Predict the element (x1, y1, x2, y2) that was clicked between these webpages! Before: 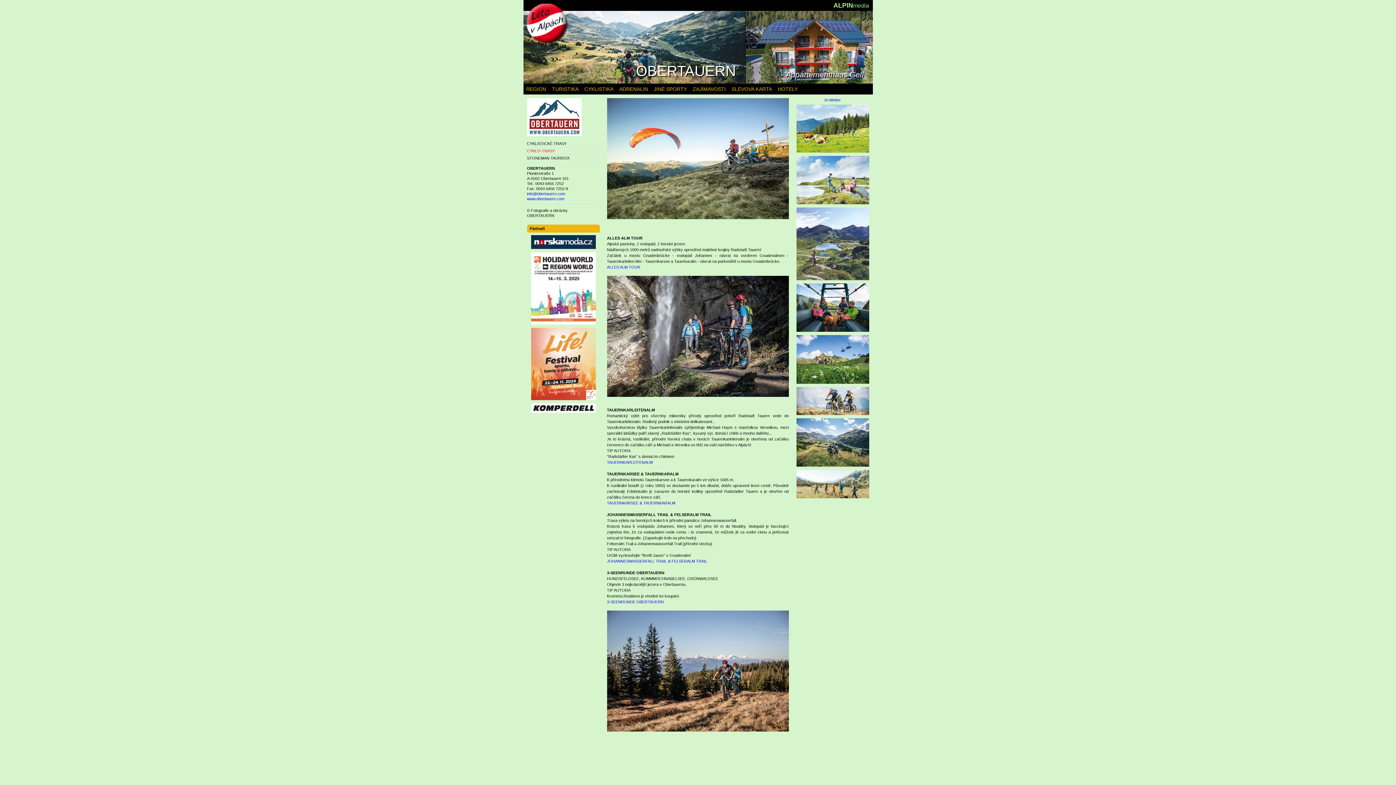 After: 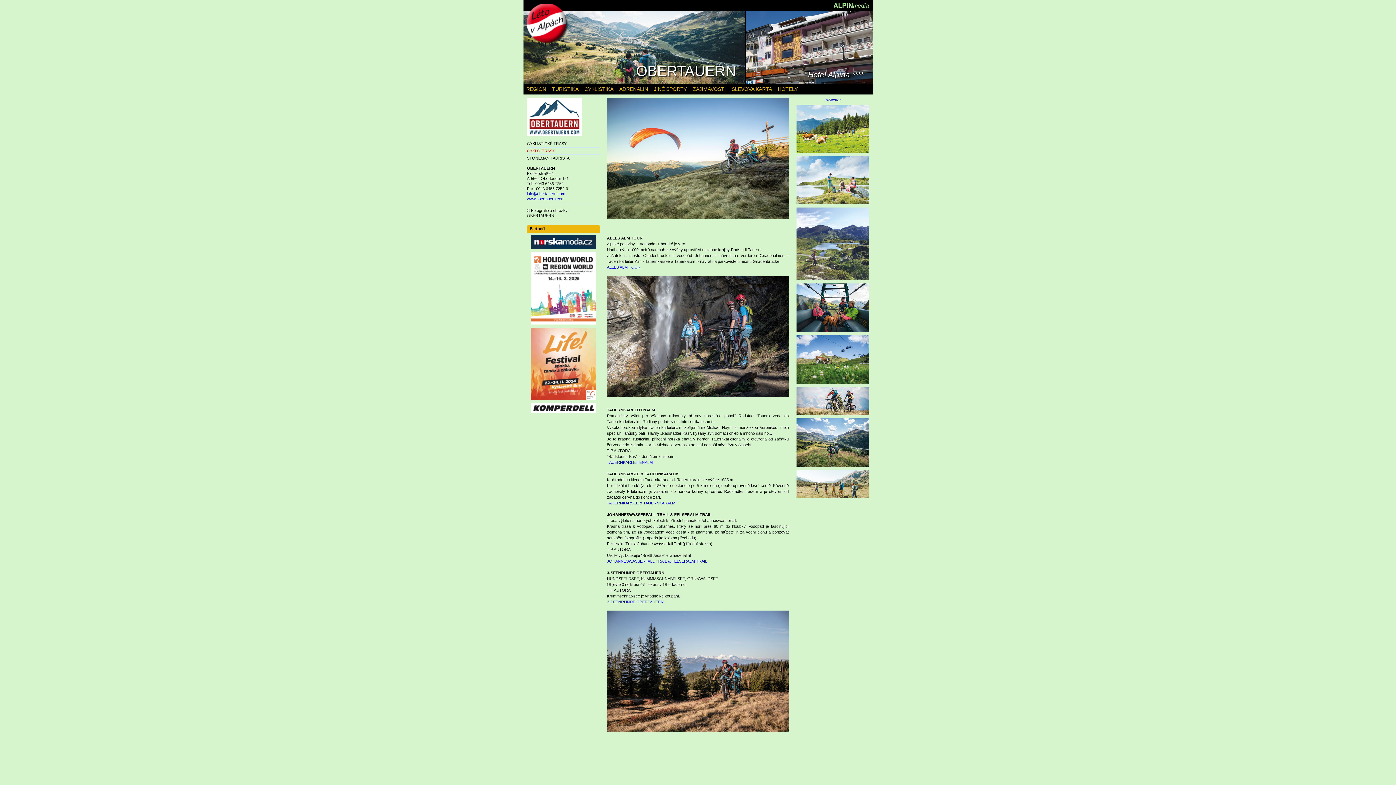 Action: label: 3-SEENRUNDE OBERTAUERN bbox: (607, 600, 663, 604)